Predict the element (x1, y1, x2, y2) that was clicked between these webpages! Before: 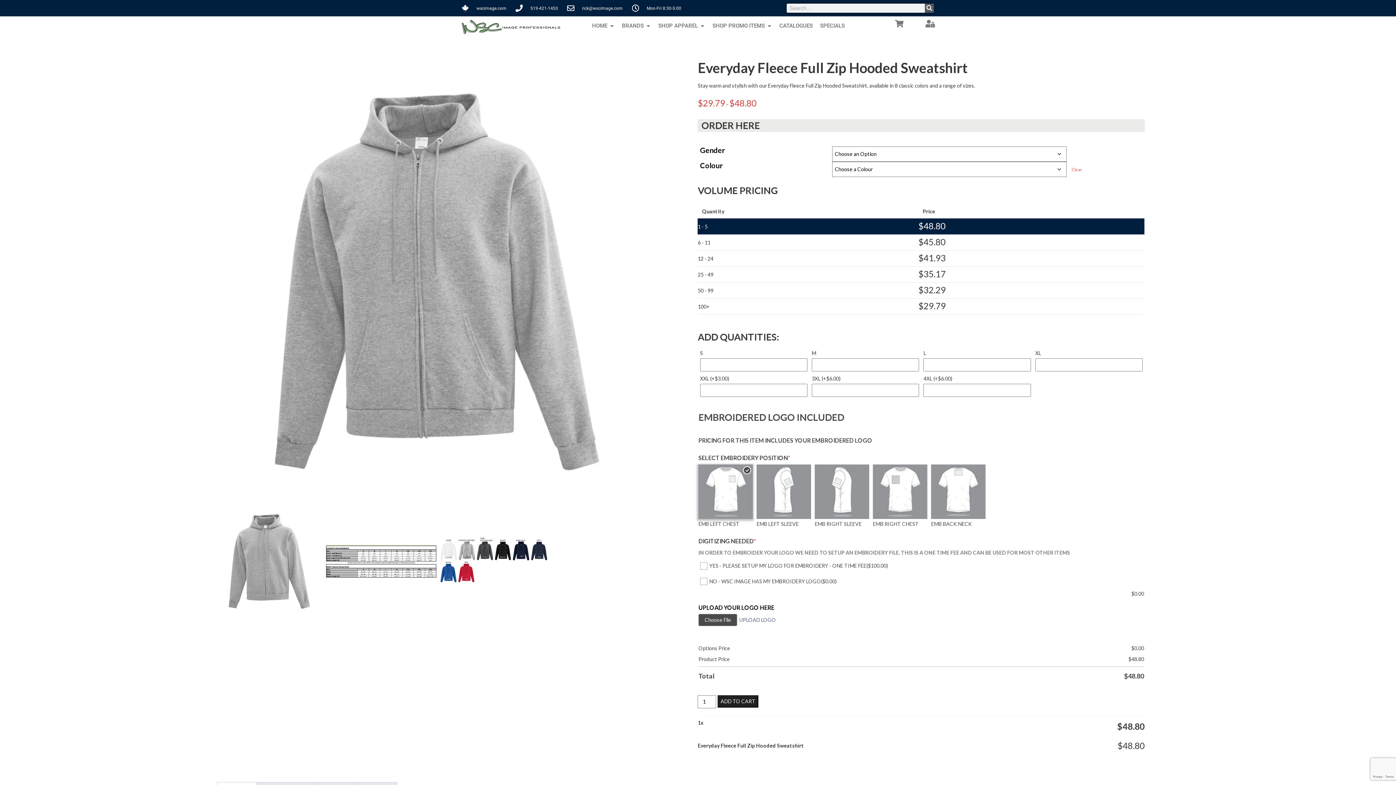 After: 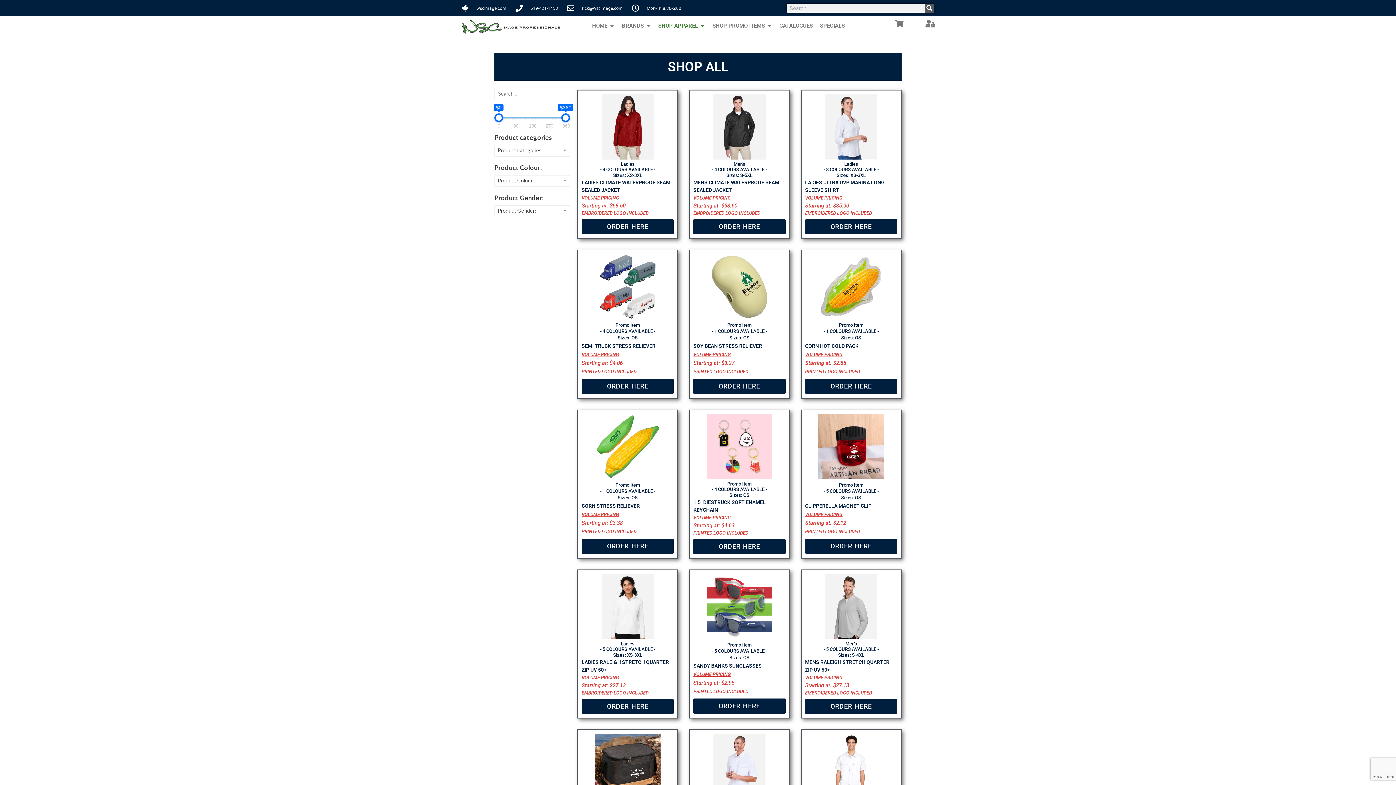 Action: bbox: (658, 21, 698, 29) label: SHOP APPAREL